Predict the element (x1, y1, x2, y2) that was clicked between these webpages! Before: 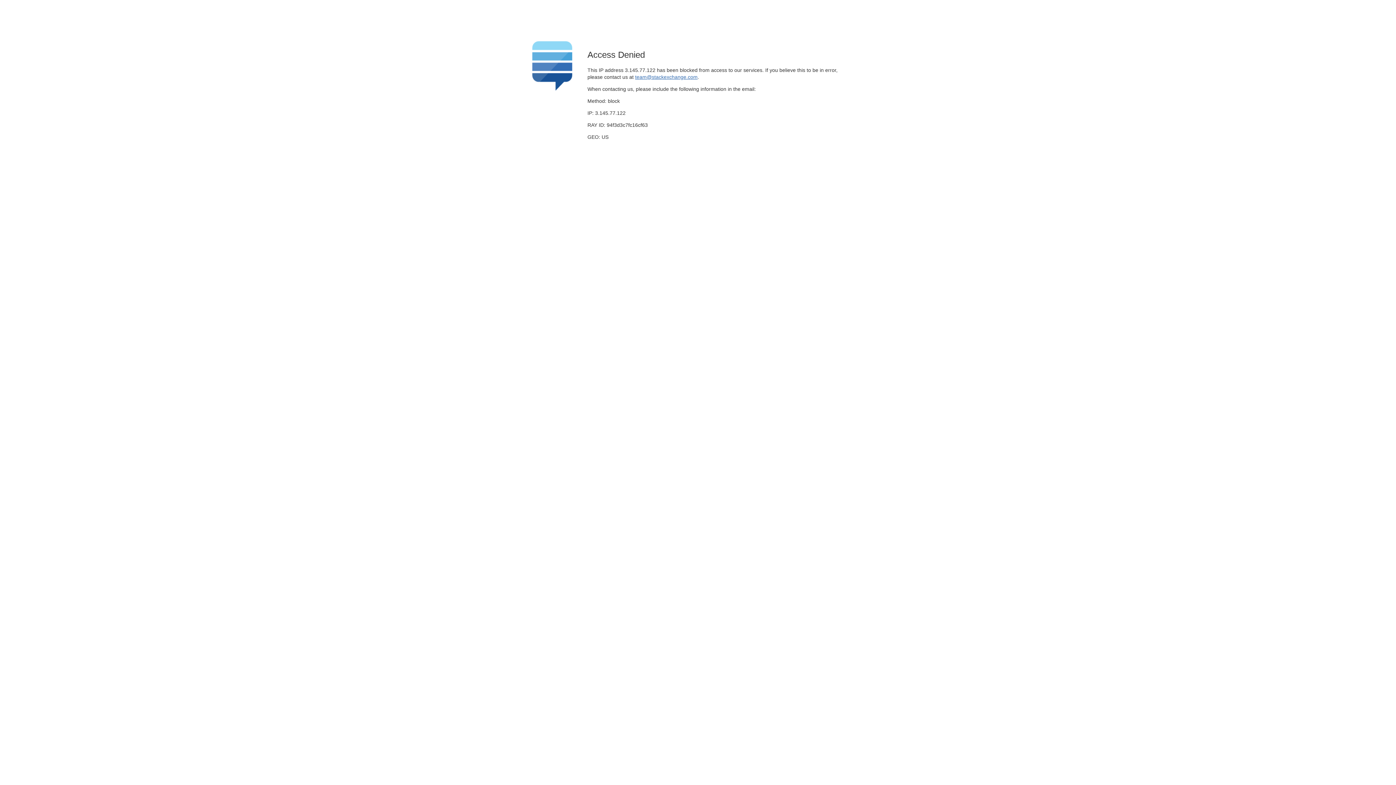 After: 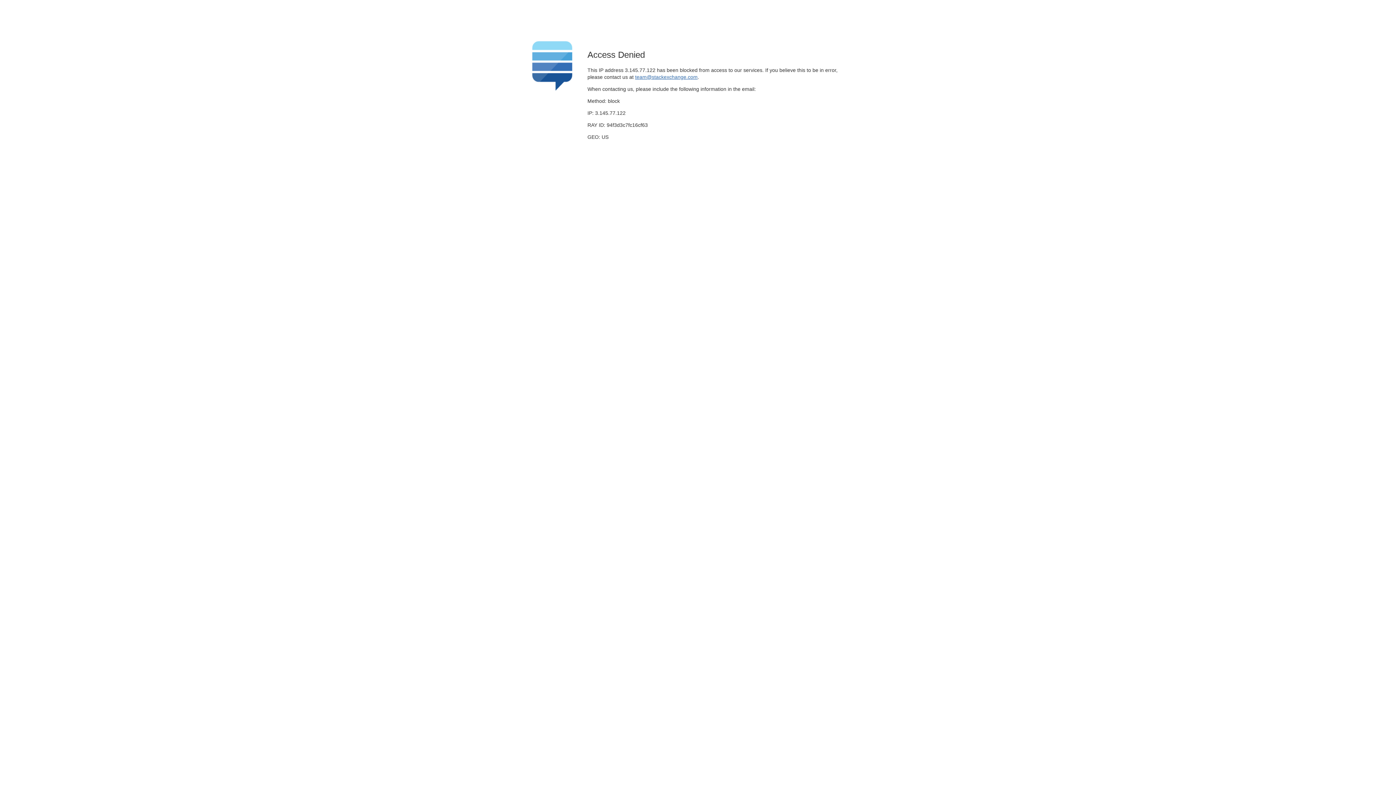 Action: bbox: (635, 74, 697, 79) label: team@stackexchange.com